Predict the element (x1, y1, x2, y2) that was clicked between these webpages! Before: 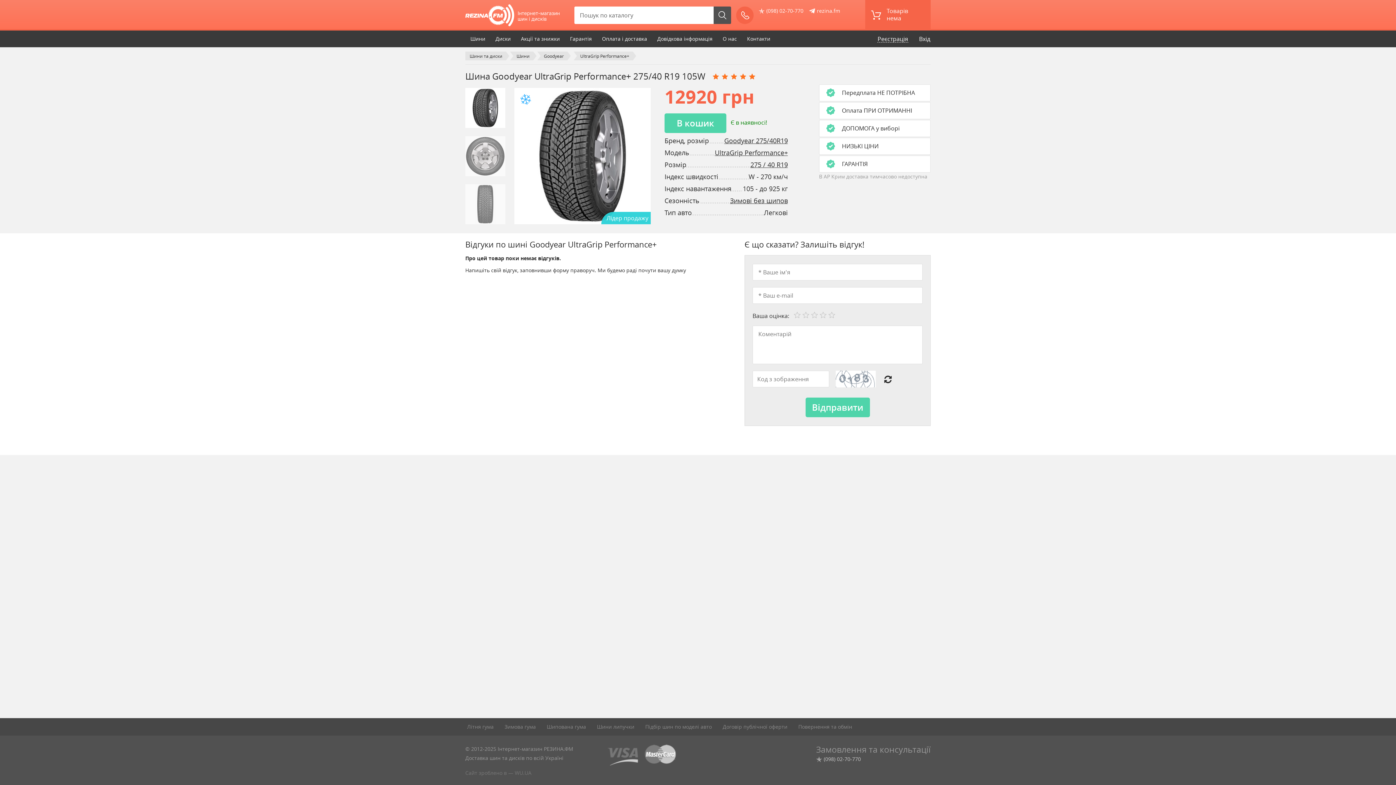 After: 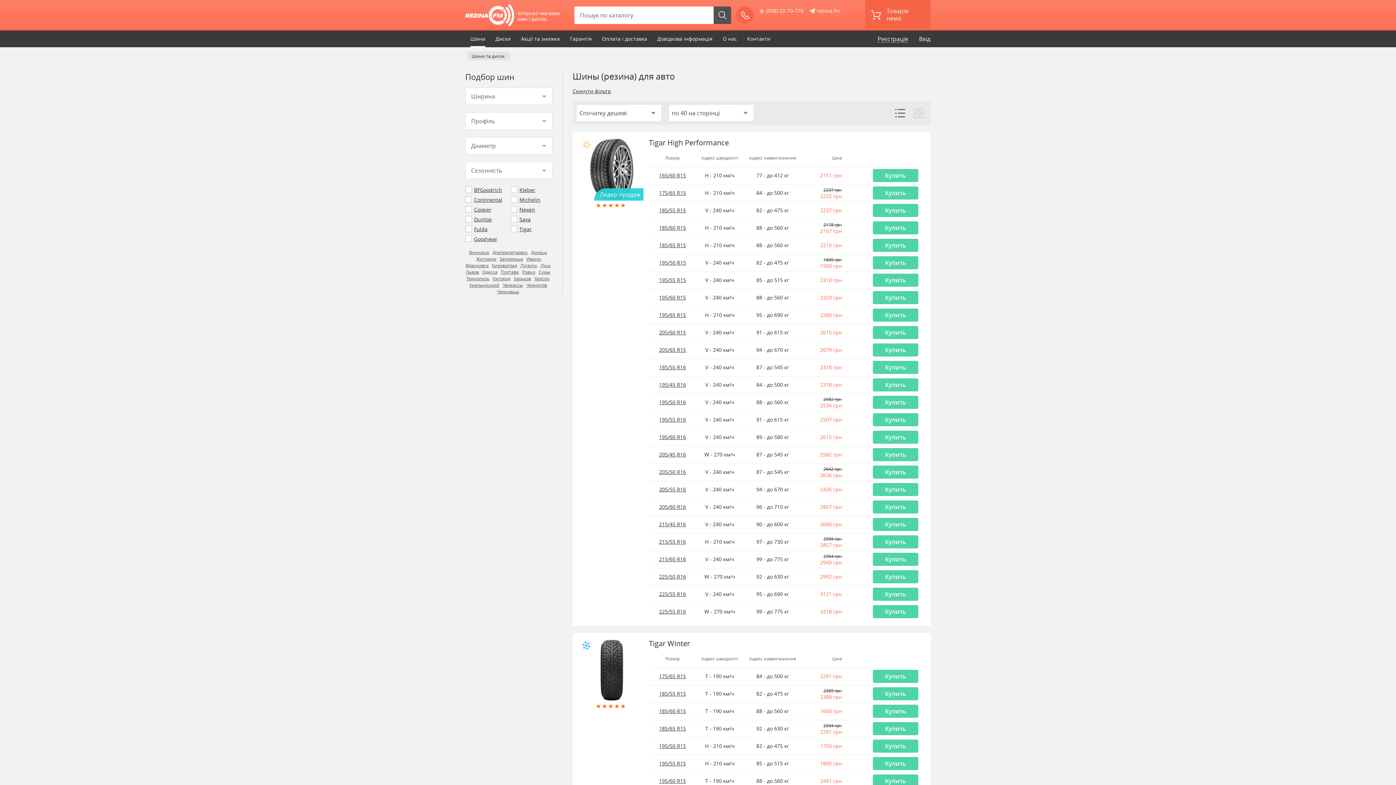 Action: bbox: (470, 30, 485, 47) label: Шини